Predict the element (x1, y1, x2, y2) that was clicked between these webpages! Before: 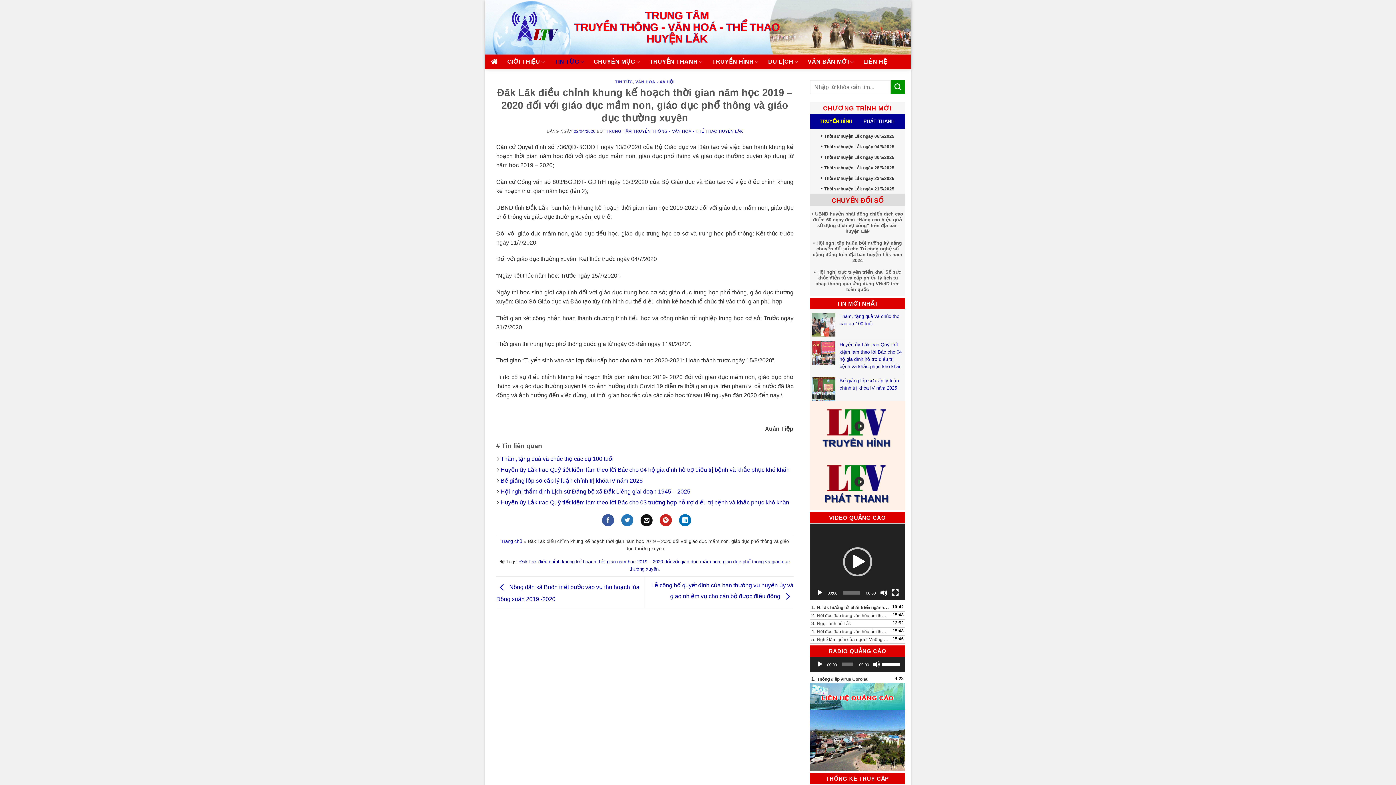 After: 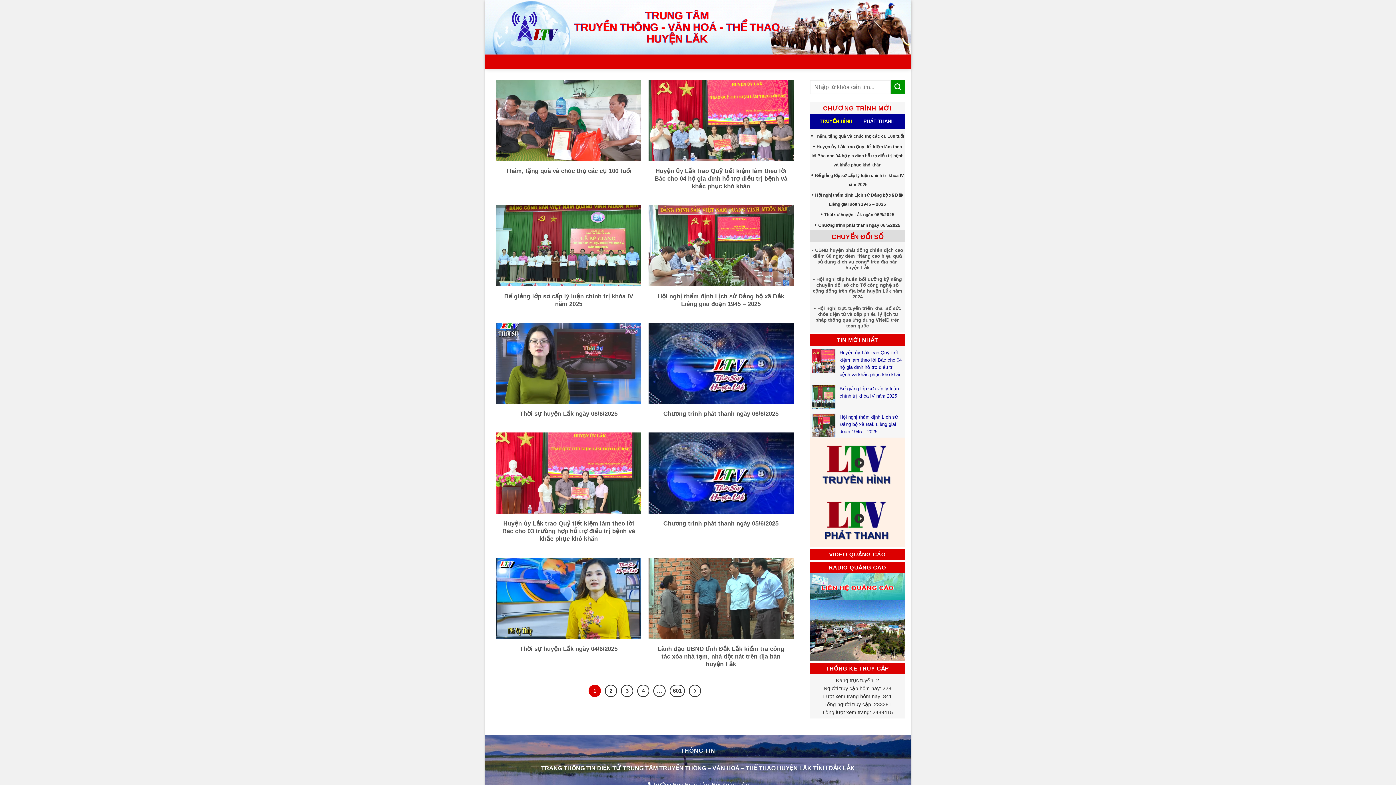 Action: bbox: (890, 80, 905, 94) label: Submit